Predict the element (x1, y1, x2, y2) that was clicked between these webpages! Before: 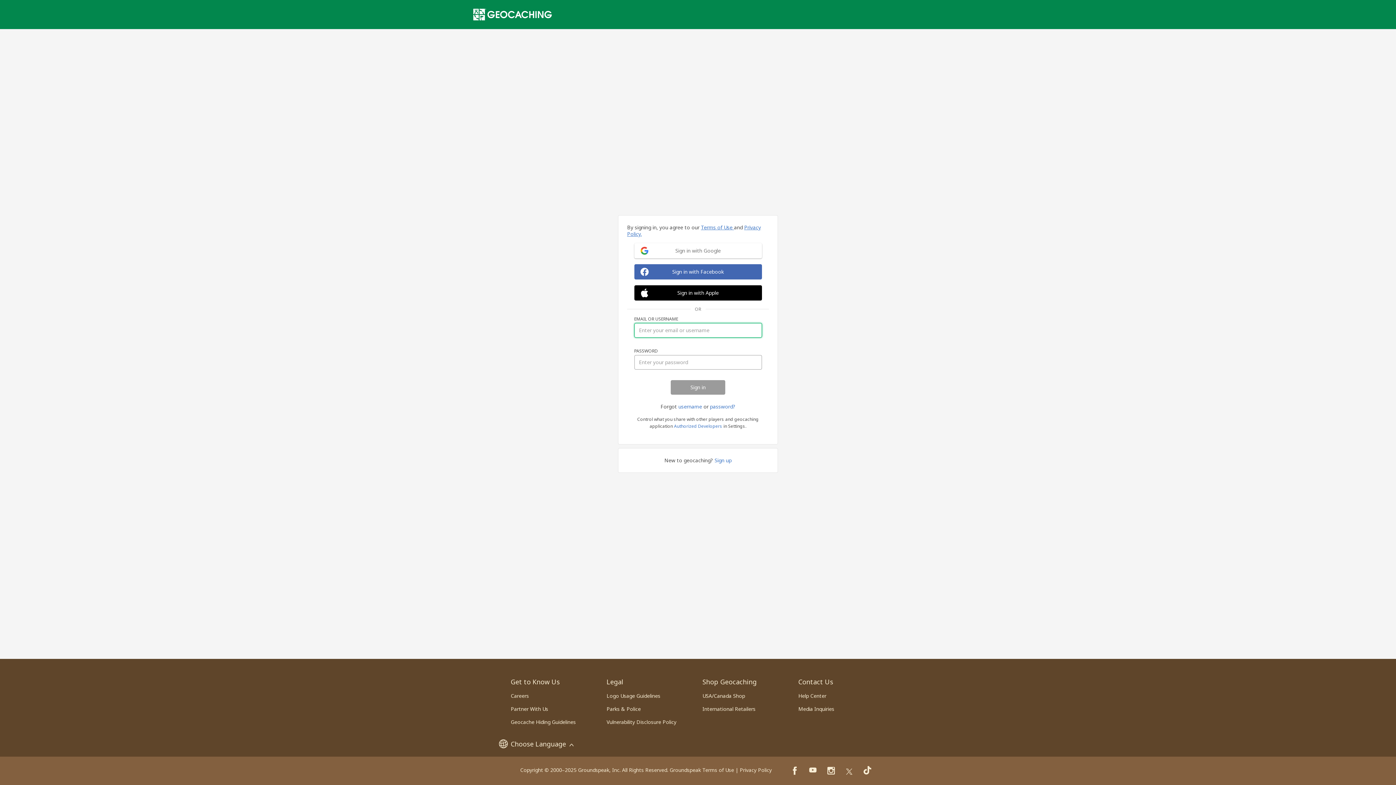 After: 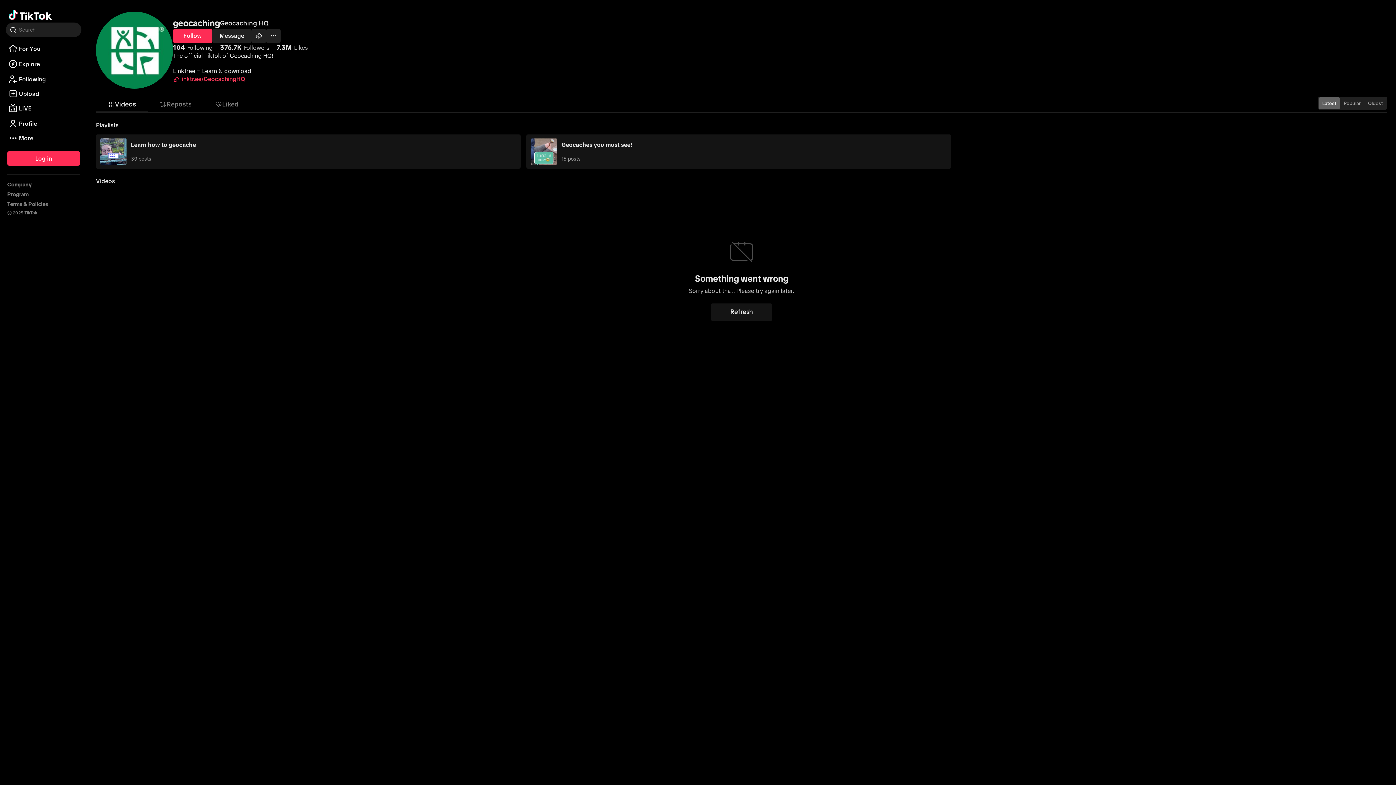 Action: bbox: (863, 766, 871, 775)